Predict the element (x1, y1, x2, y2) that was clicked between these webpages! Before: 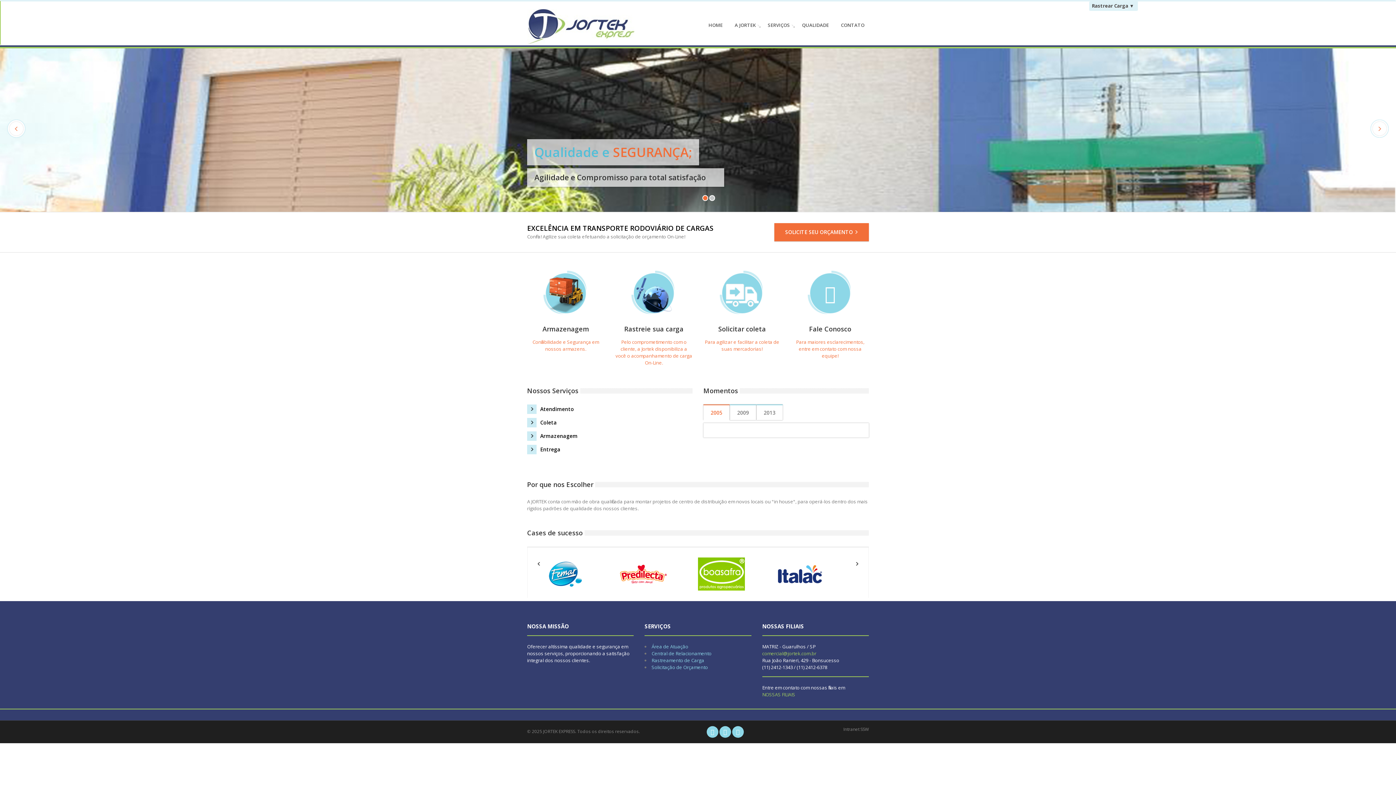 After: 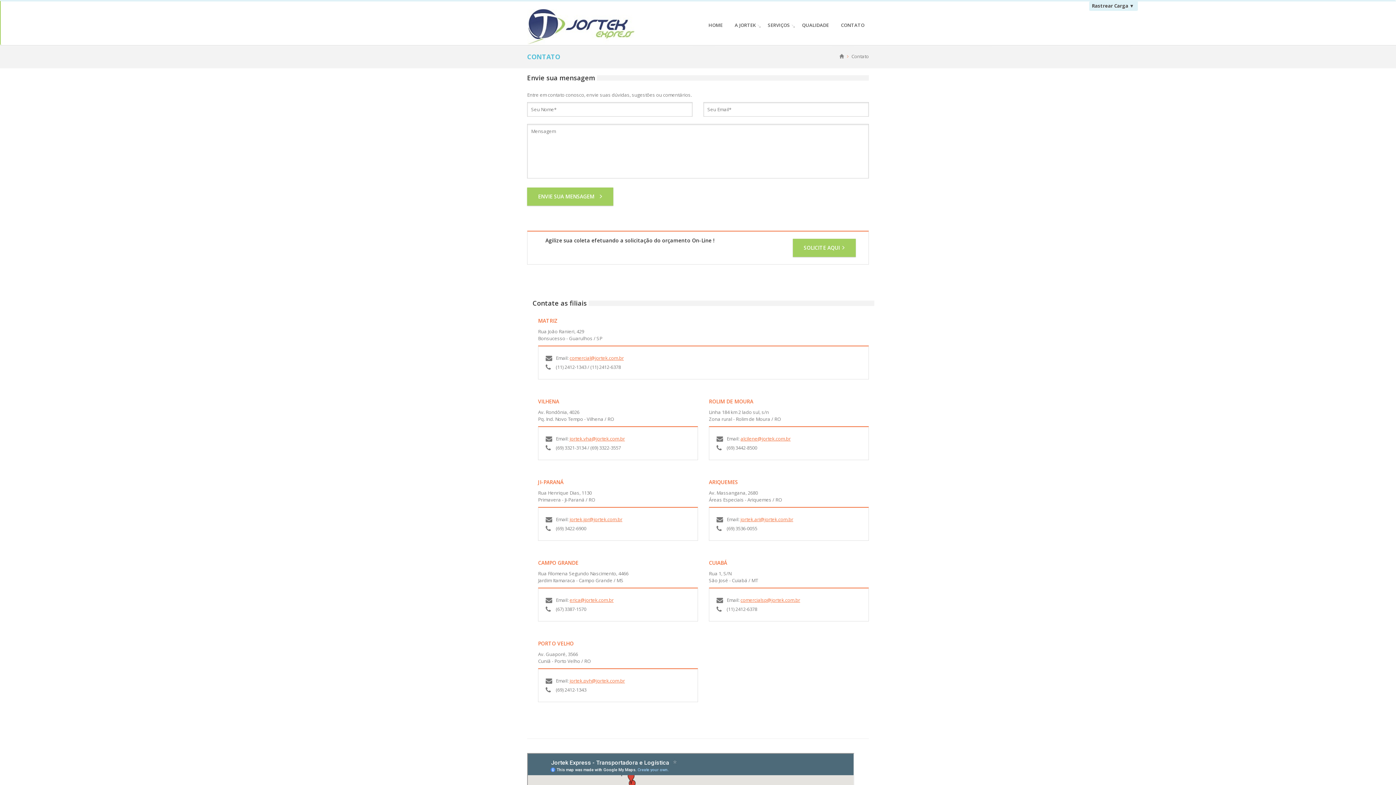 Action: label: Fale Conosco

Para maiores esclarecimentos, entre em contato com nossa equipe! bbox: (791, 270, 869, 359)